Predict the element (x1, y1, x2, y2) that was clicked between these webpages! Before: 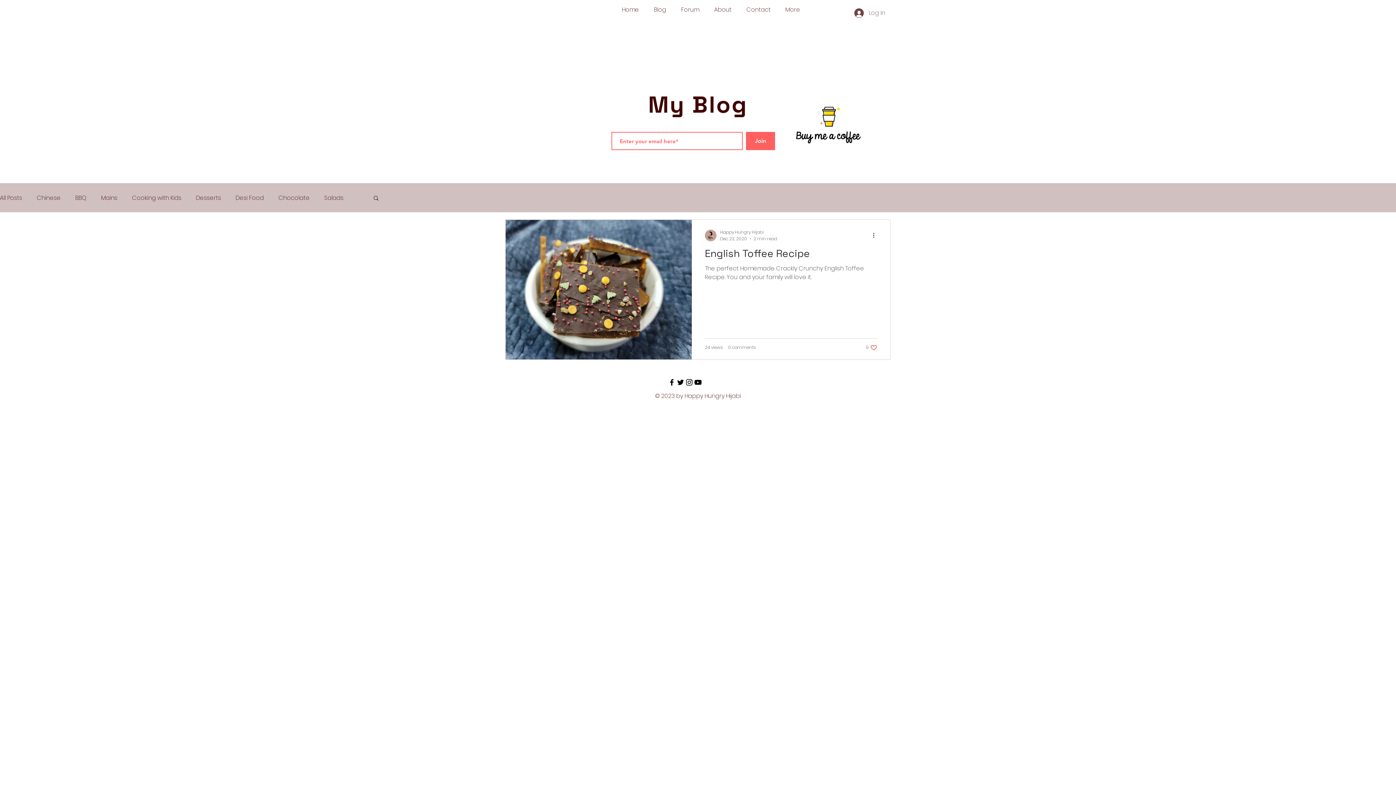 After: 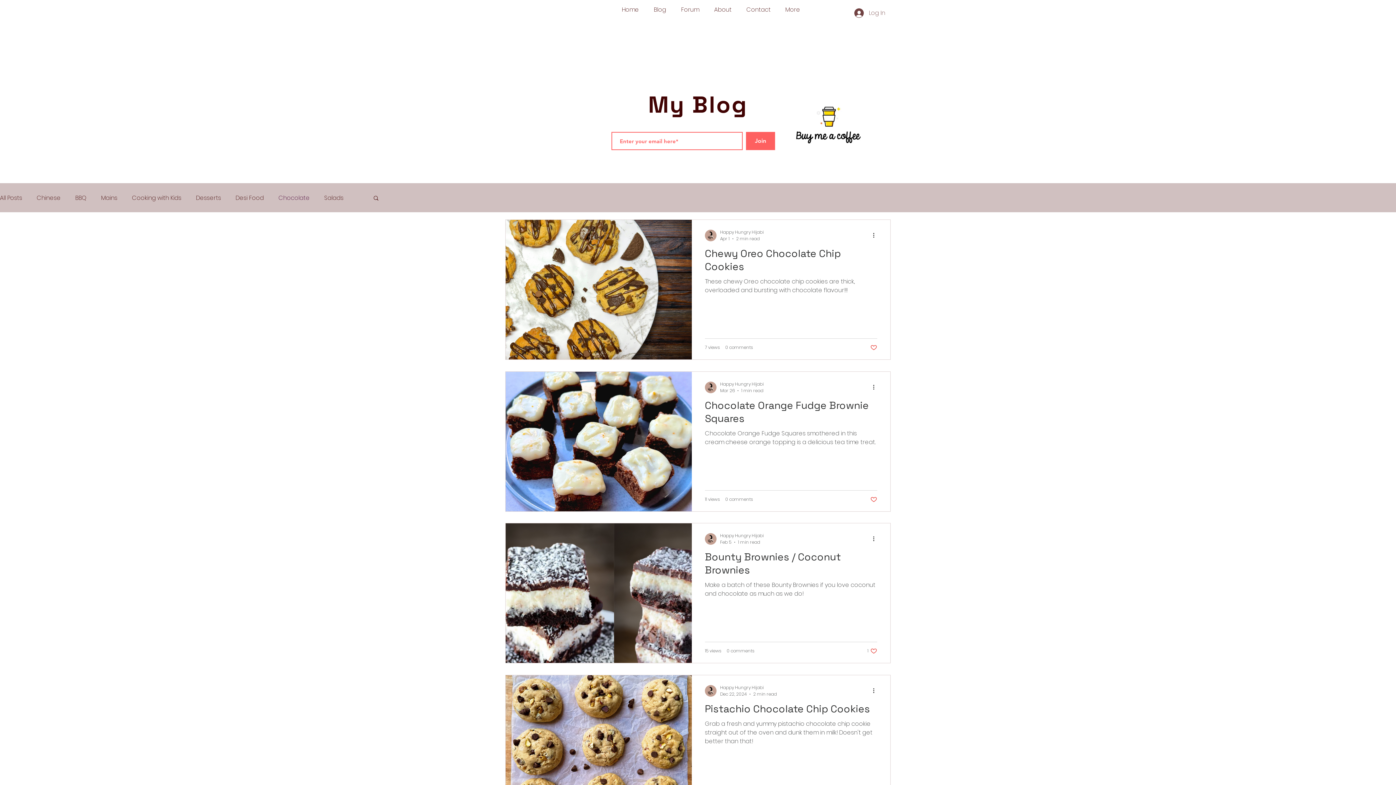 Action: bbox: (278, 193, 309, 202) label: Chocolate